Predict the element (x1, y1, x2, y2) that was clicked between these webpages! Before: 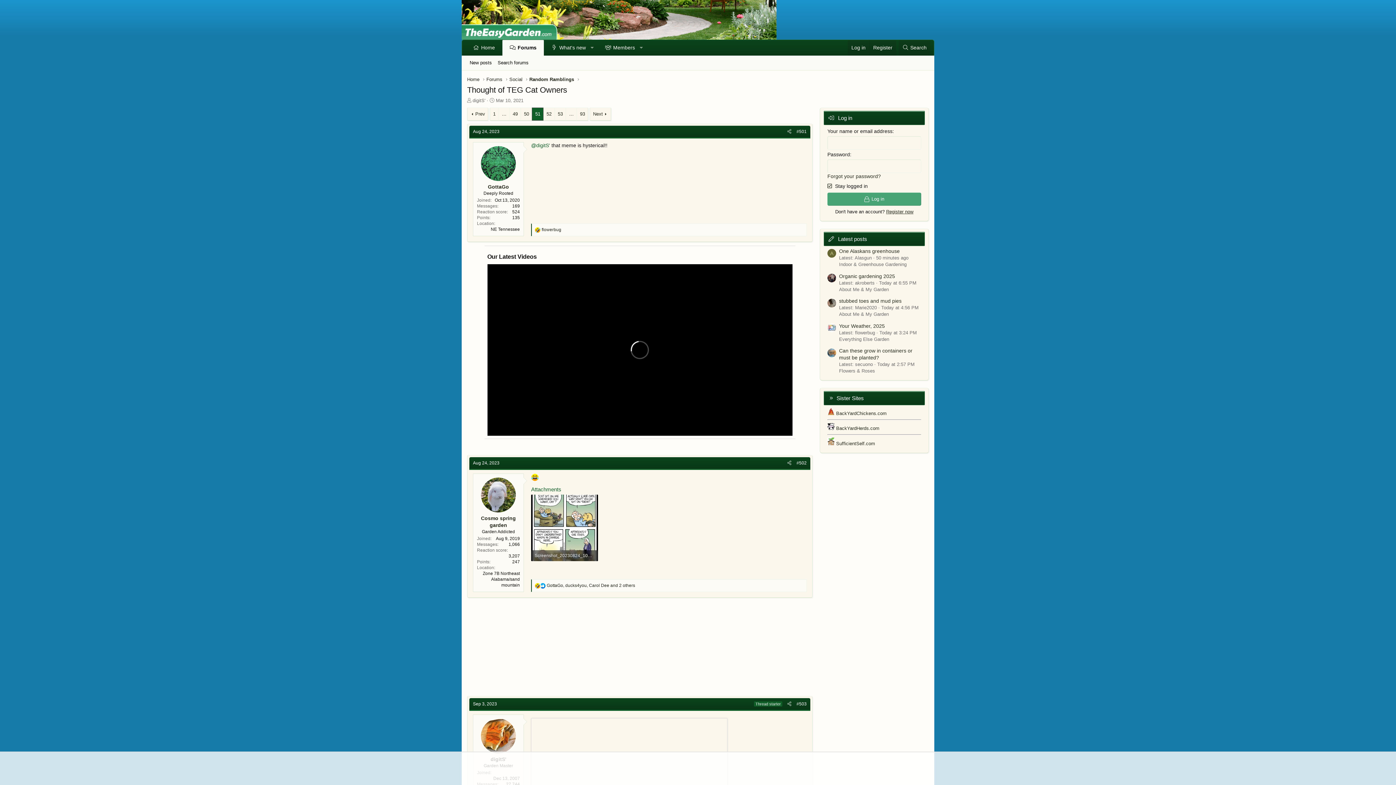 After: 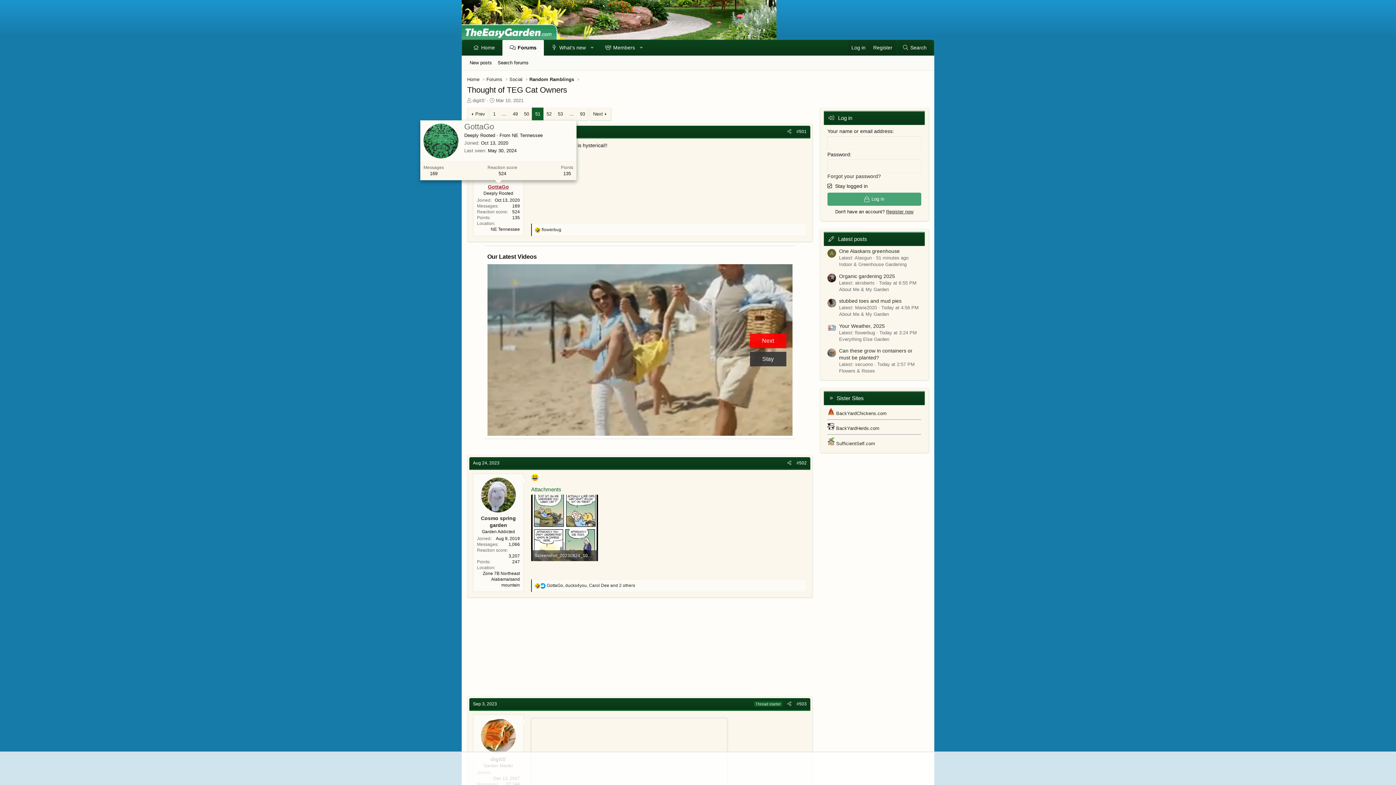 Action: bbox: (488, 184, 509, 189) label: GottaGo